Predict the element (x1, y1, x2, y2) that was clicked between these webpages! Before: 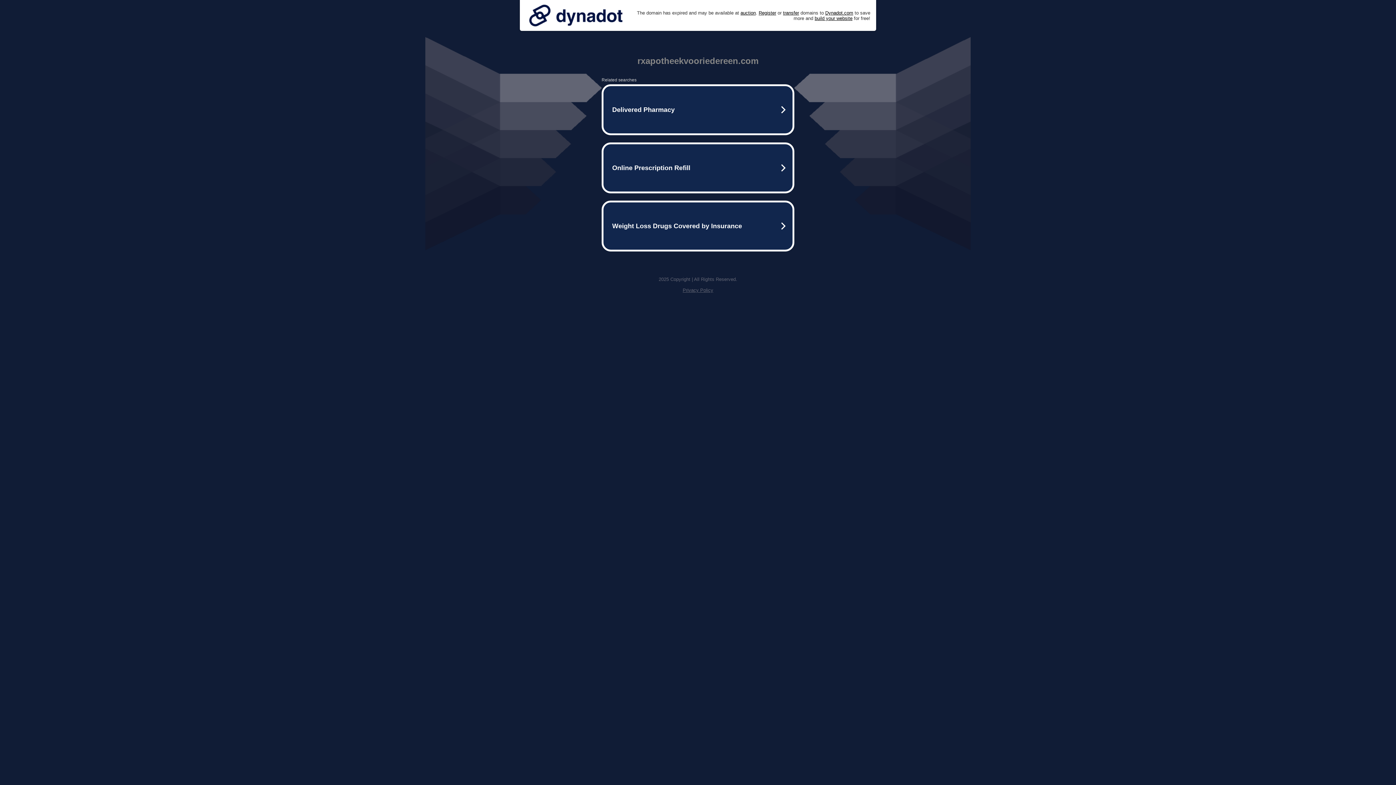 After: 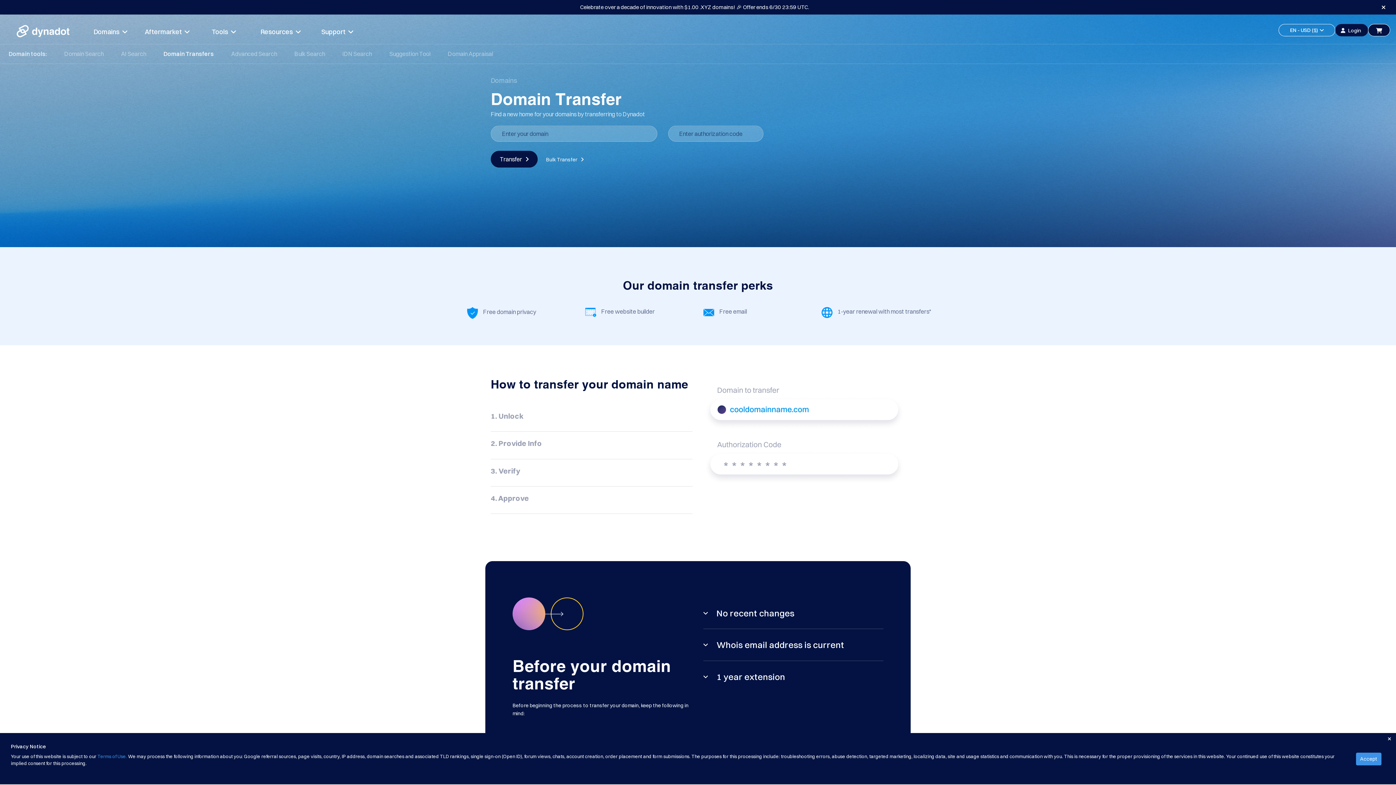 Action: label: transfer bbox: (783, 10, 799, 15)